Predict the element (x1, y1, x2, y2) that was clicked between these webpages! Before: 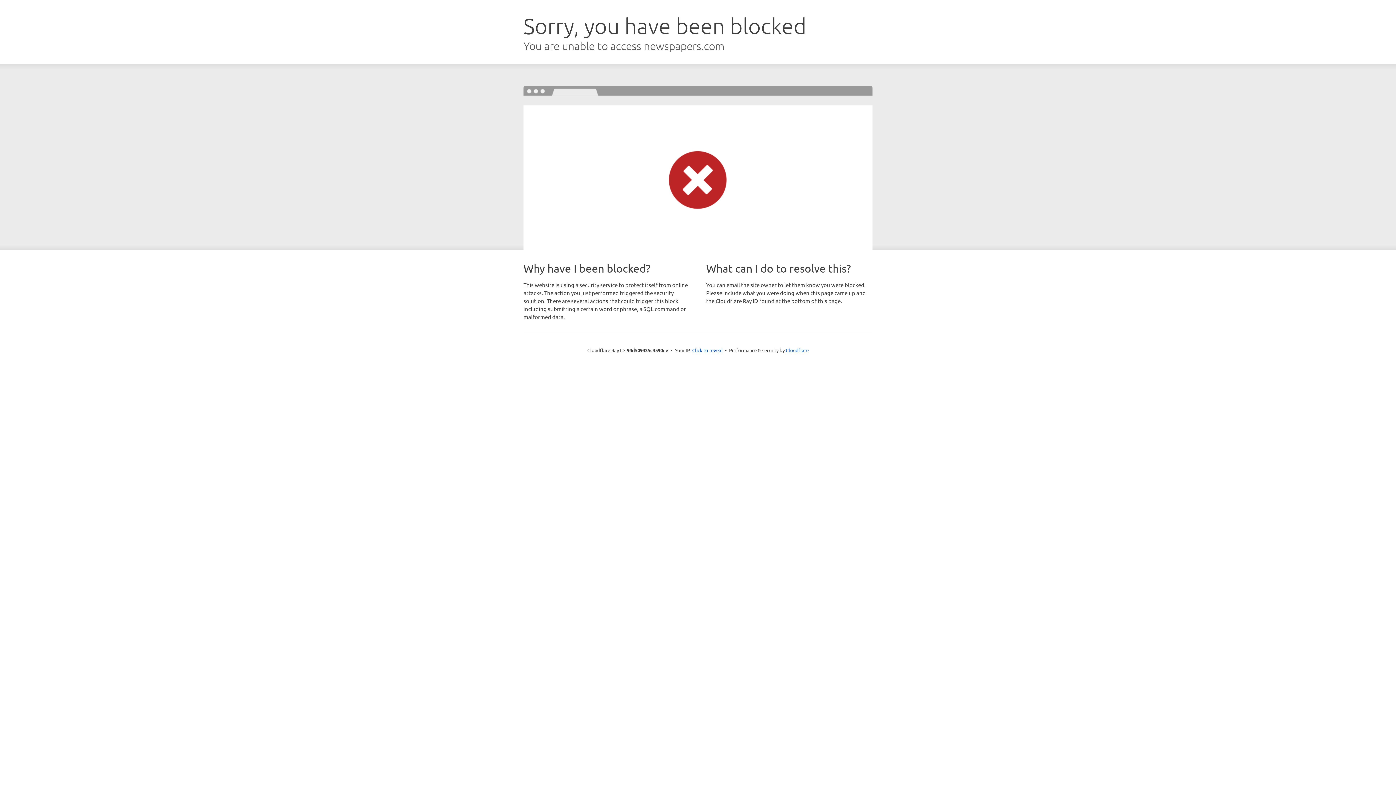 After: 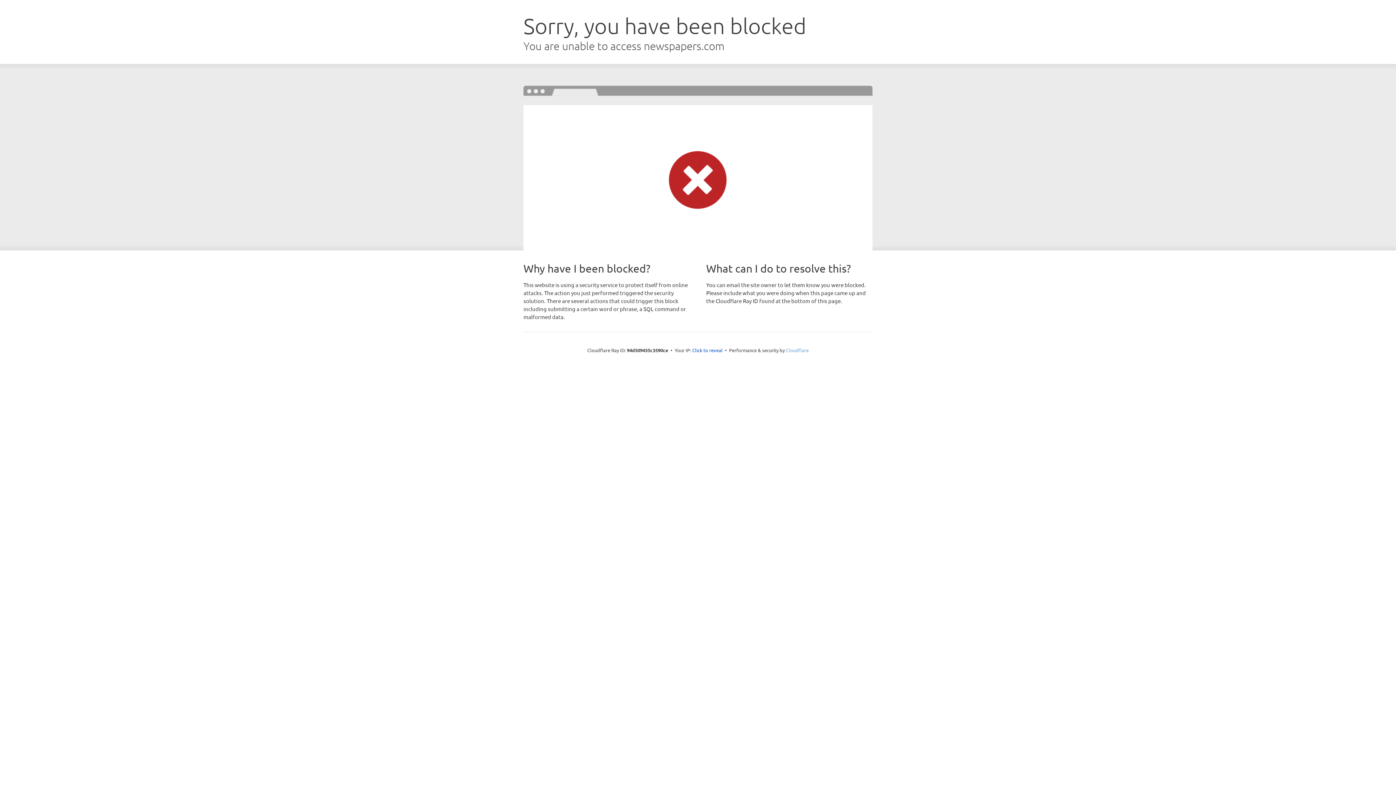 Action: label: Cloudflare bbox: (786, 347, 808, 353)